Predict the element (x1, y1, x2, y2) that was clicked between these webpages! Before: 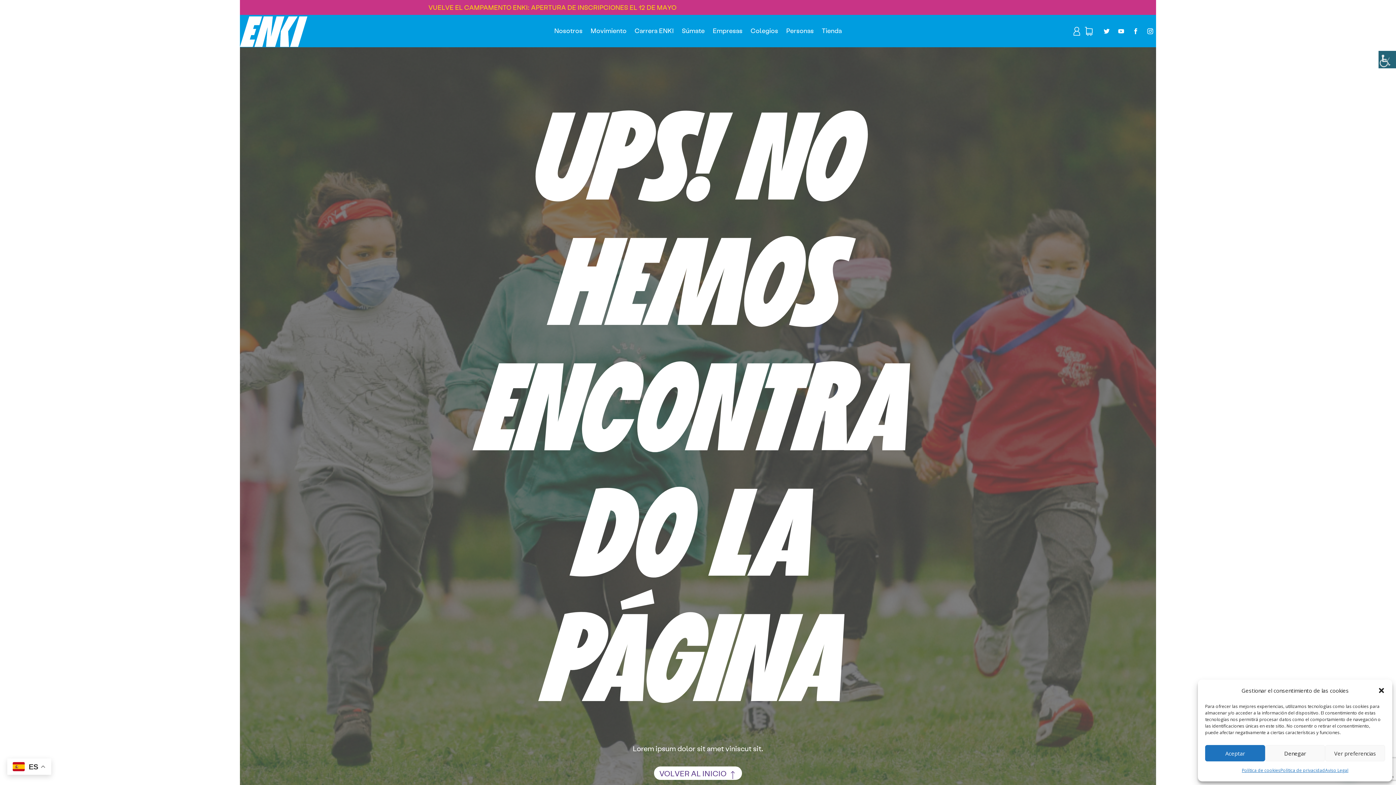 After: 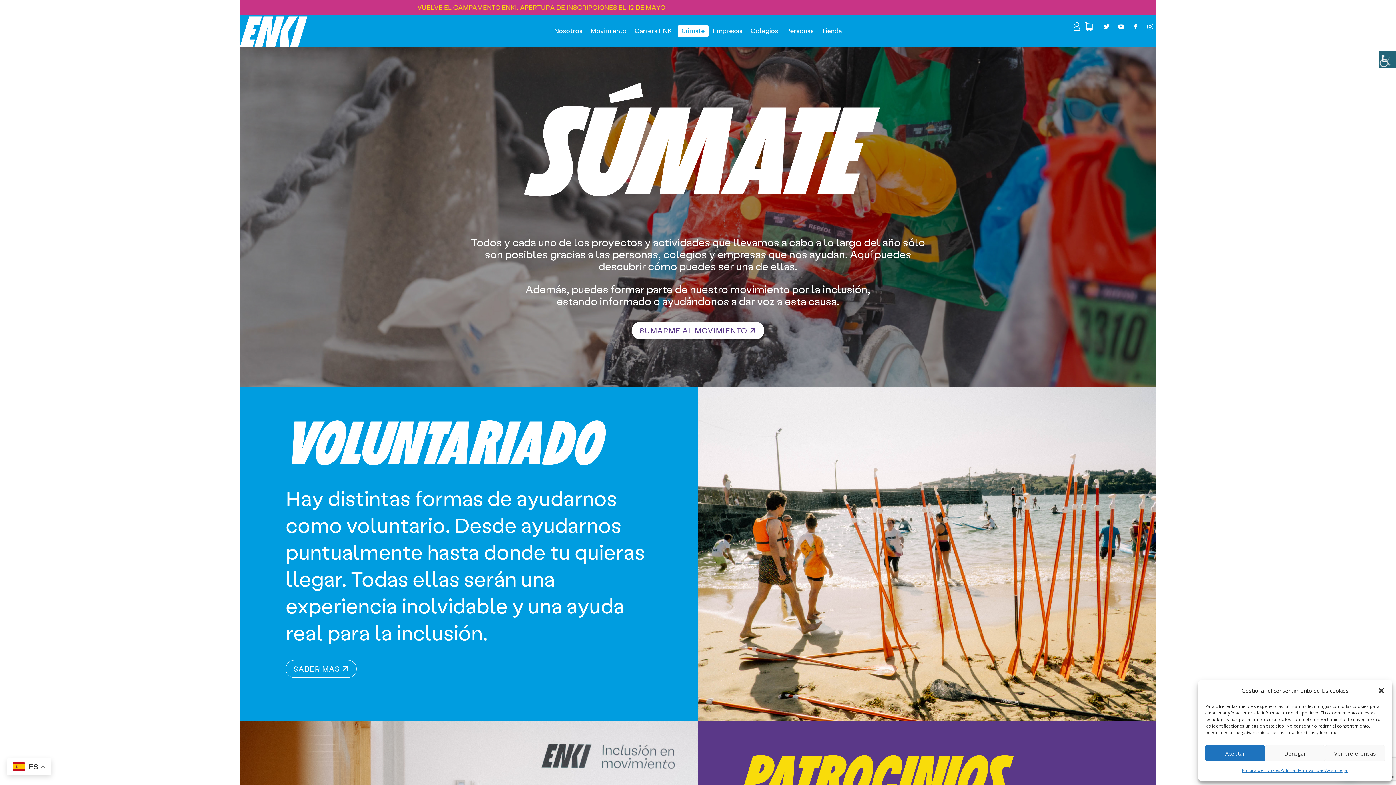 Action: bbox: (681, 25, 704, 36) label: Súmate